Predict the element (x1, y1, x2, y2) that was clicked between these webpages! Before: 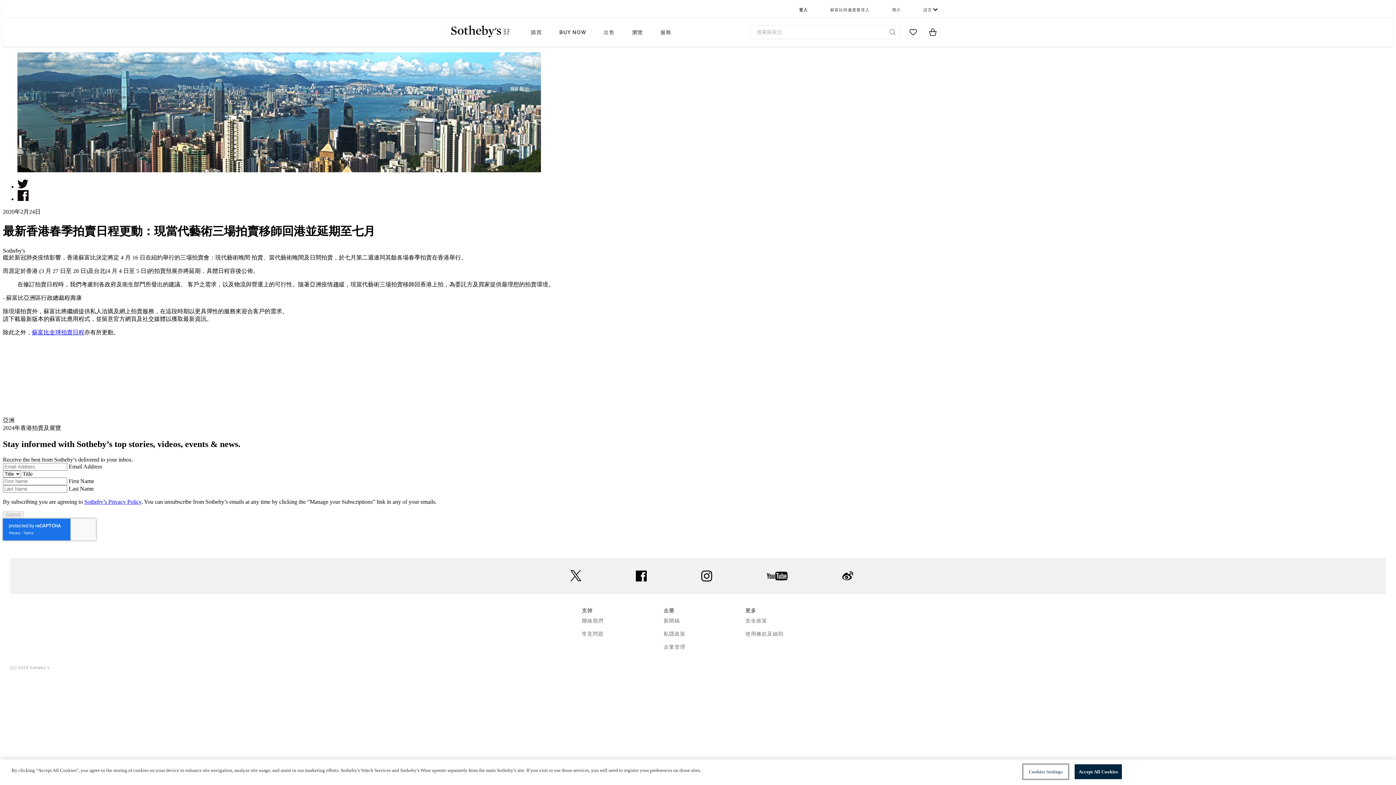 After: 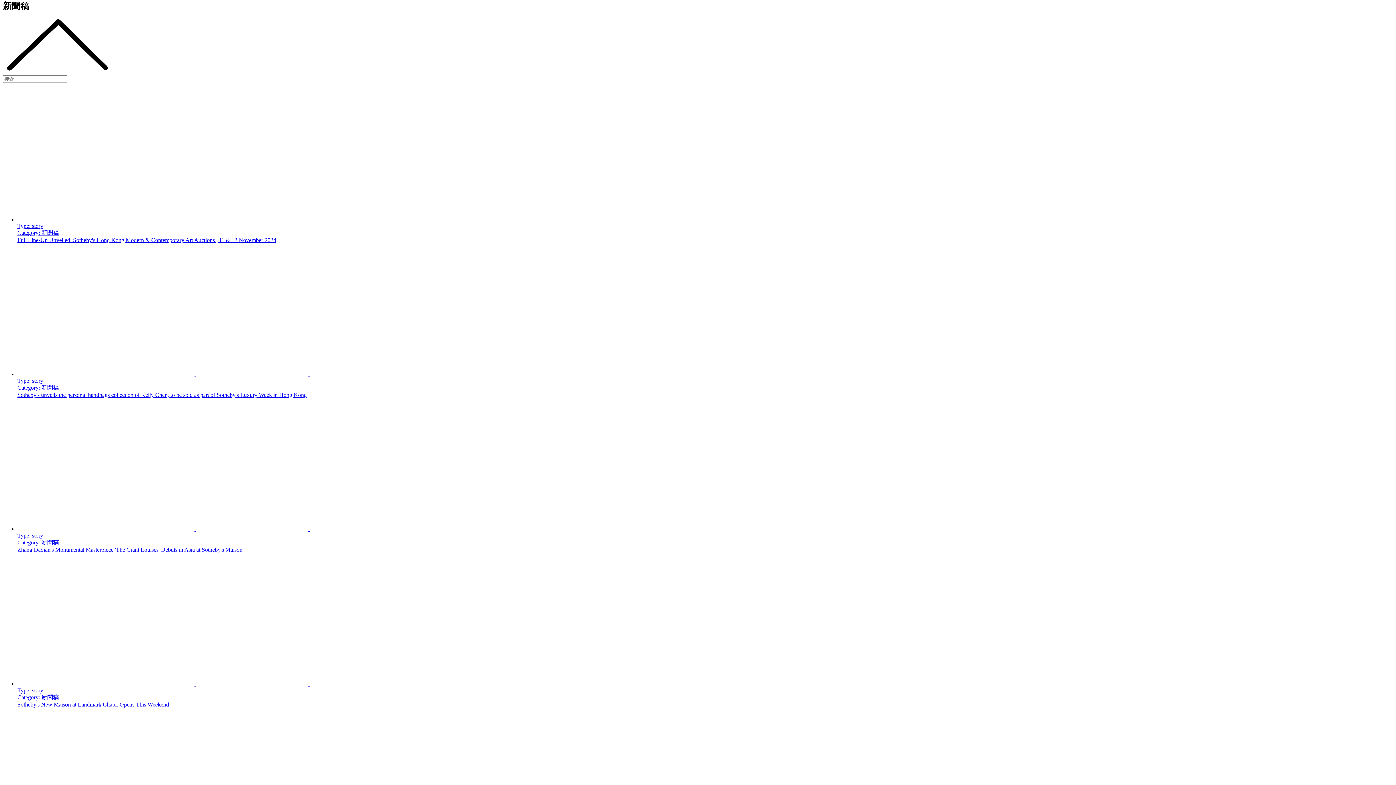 Action: label: 新聞稿 bbox: (663, 618, 680, 624)